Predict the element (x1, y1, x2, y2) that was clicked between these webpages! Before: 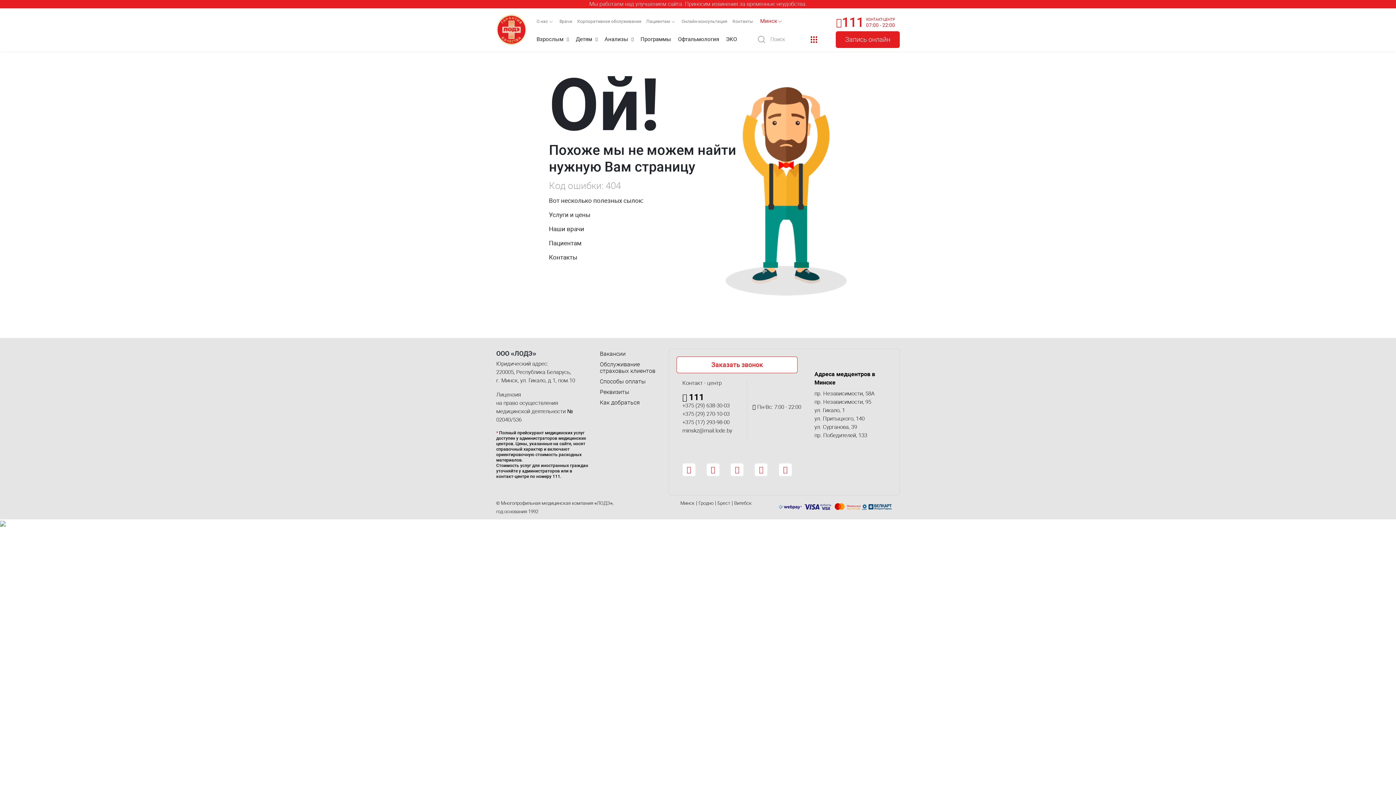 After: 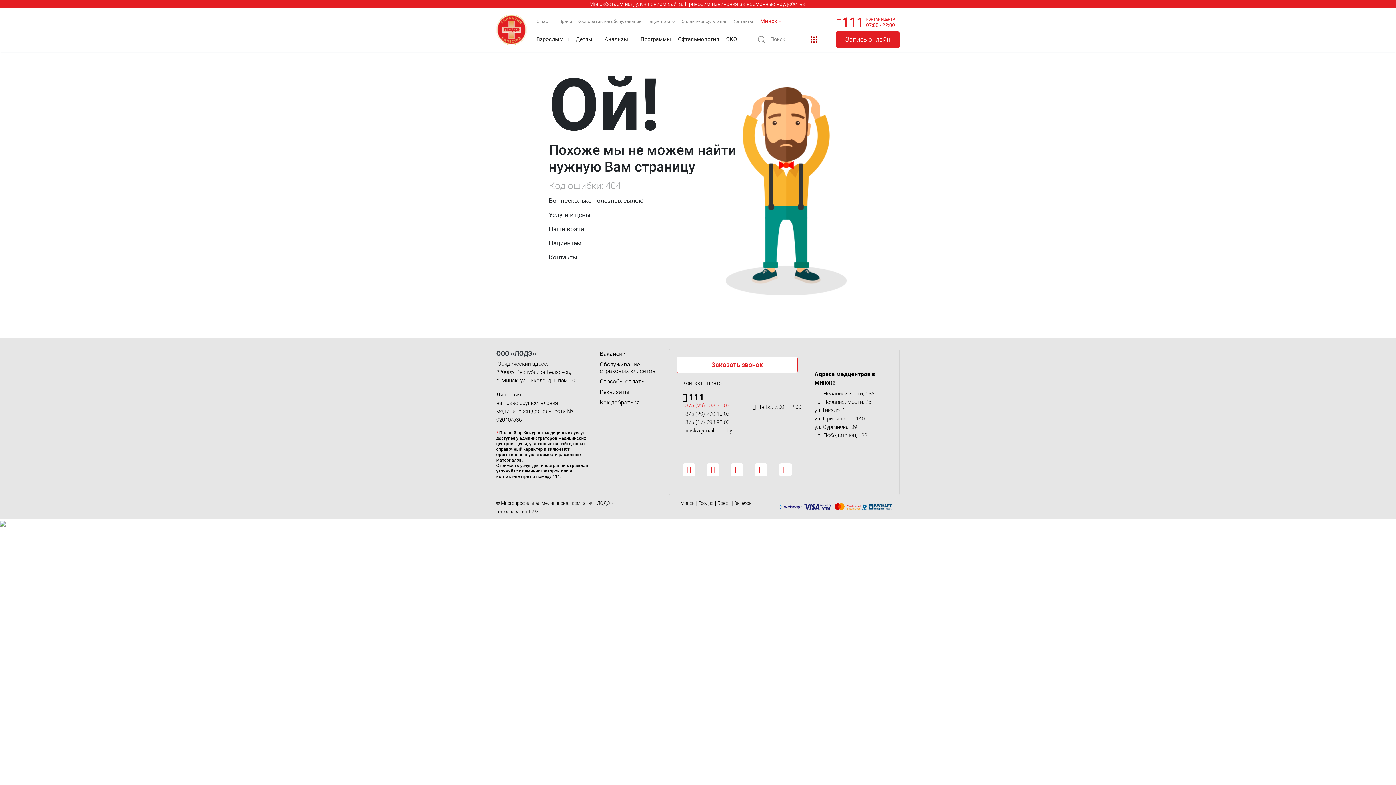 Action: bbox: (682, 402, 729, 409) label: +375 (29) 638-30-03